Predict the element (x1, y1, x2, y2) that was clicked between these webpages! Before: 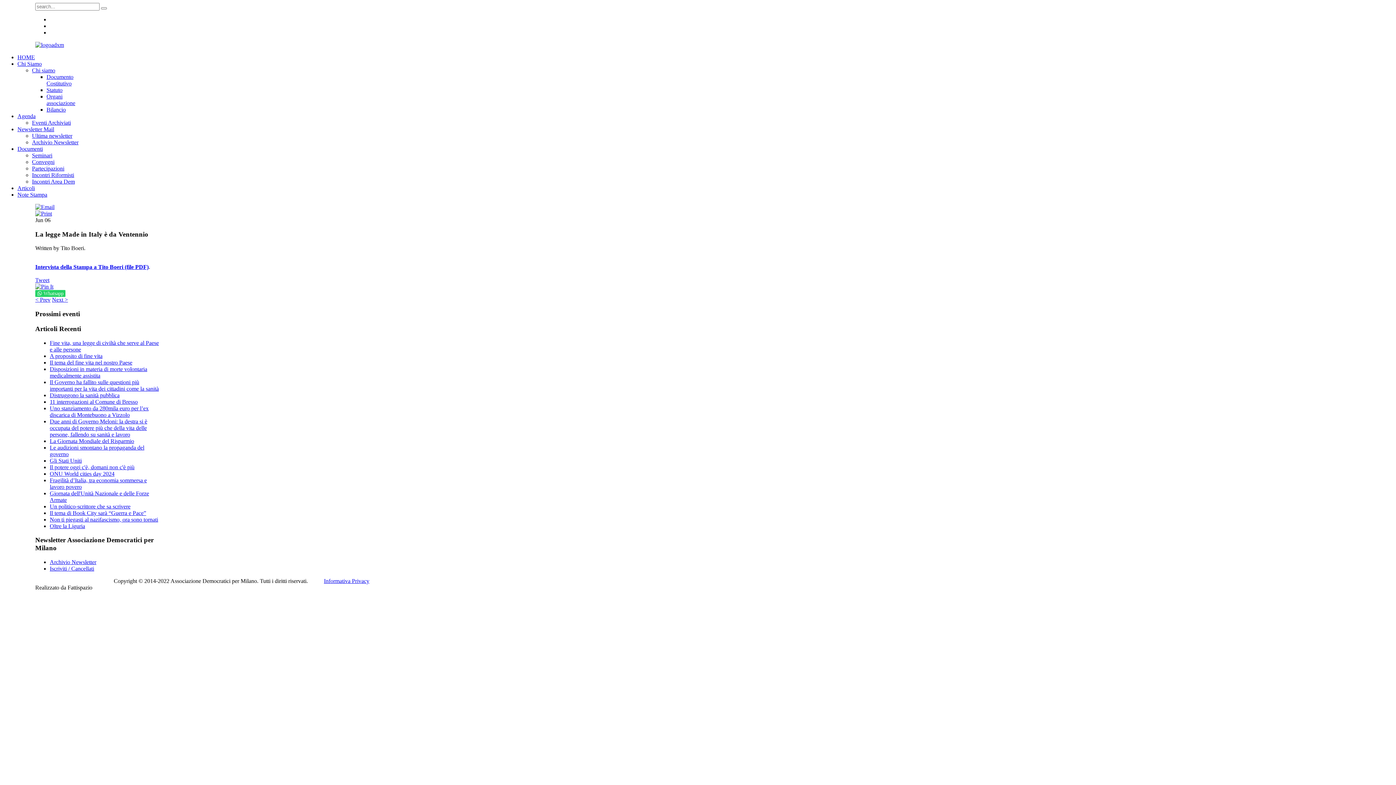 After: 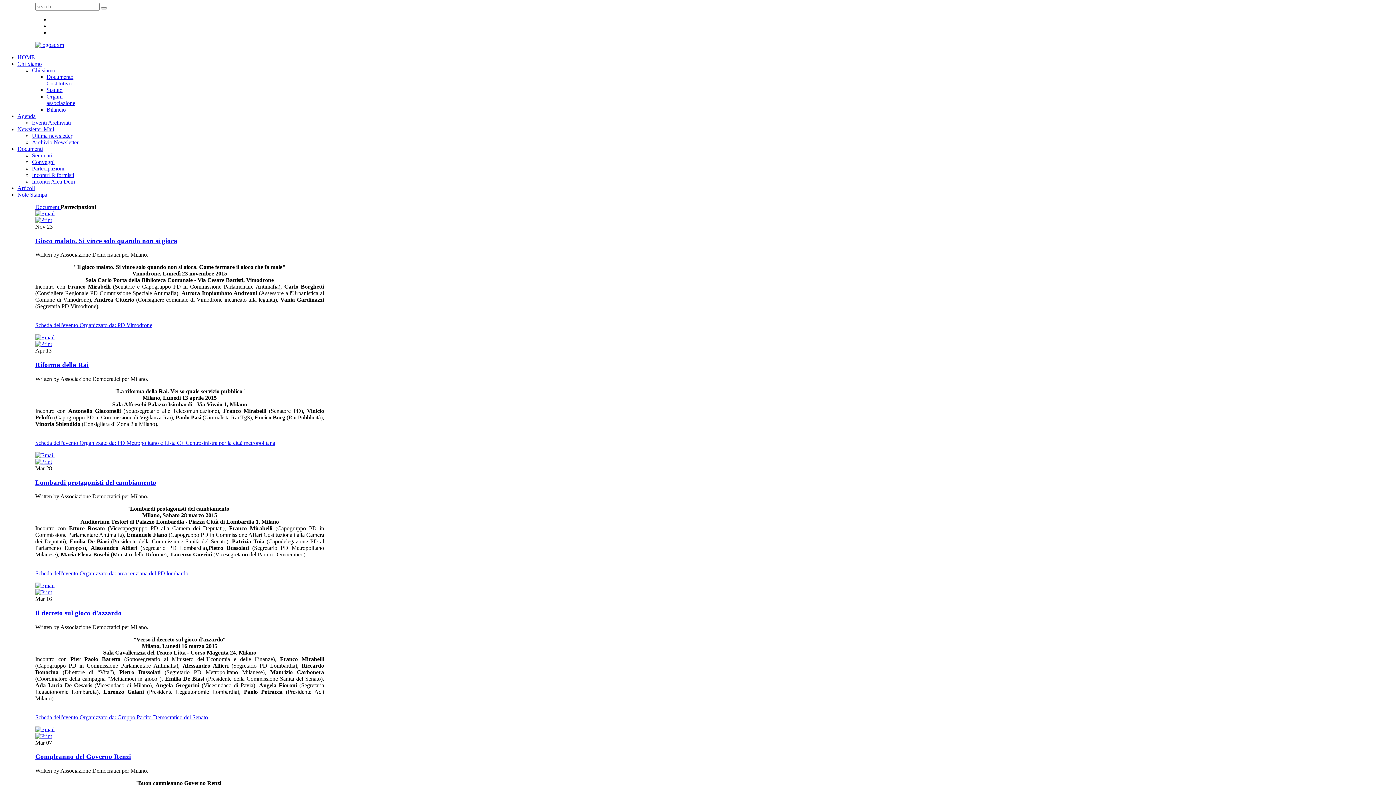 Action: bbox: (32, 165, 64, 171) label: Partecipazioni